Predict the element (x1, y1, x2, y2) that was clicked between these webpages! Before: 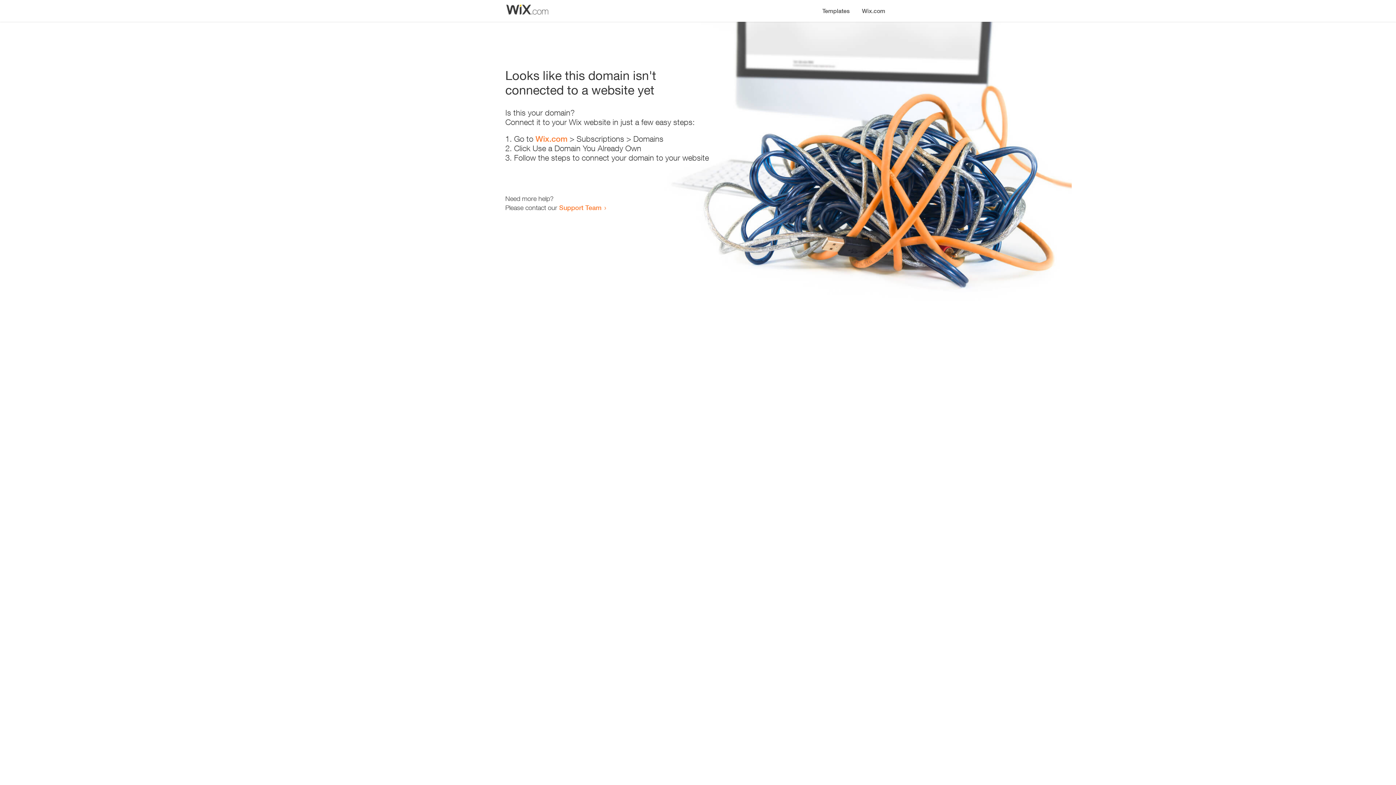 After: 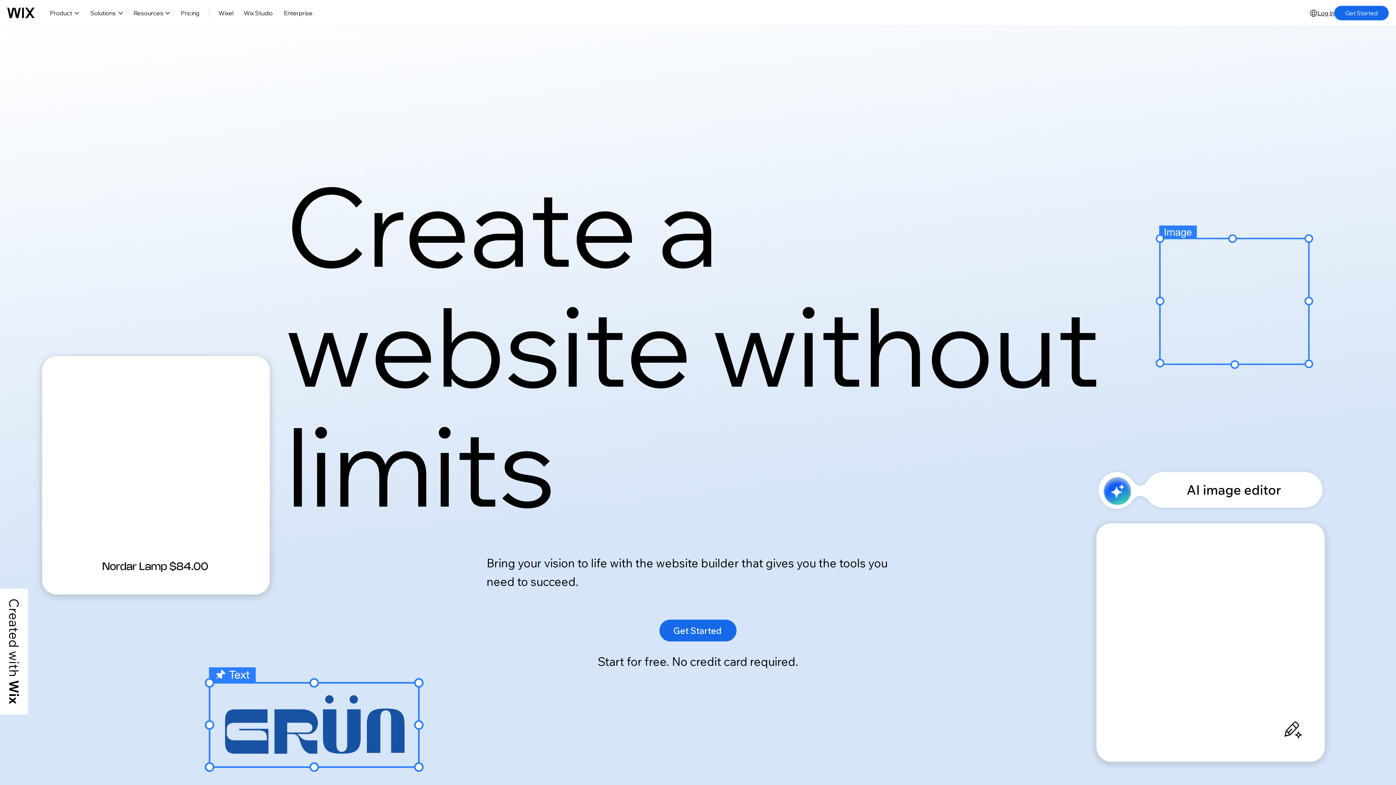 Action: bbox: (856, 0, 890, 14) label: Wix.com